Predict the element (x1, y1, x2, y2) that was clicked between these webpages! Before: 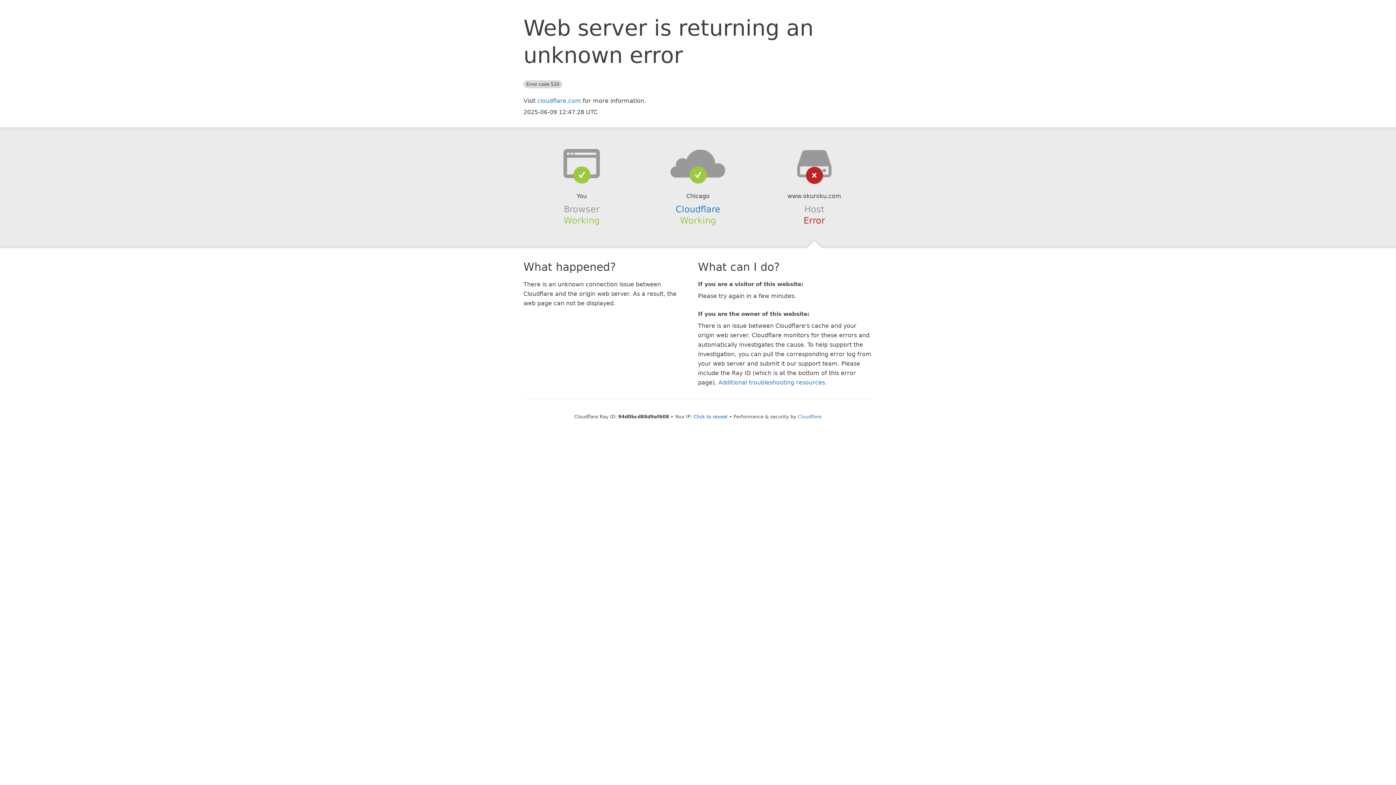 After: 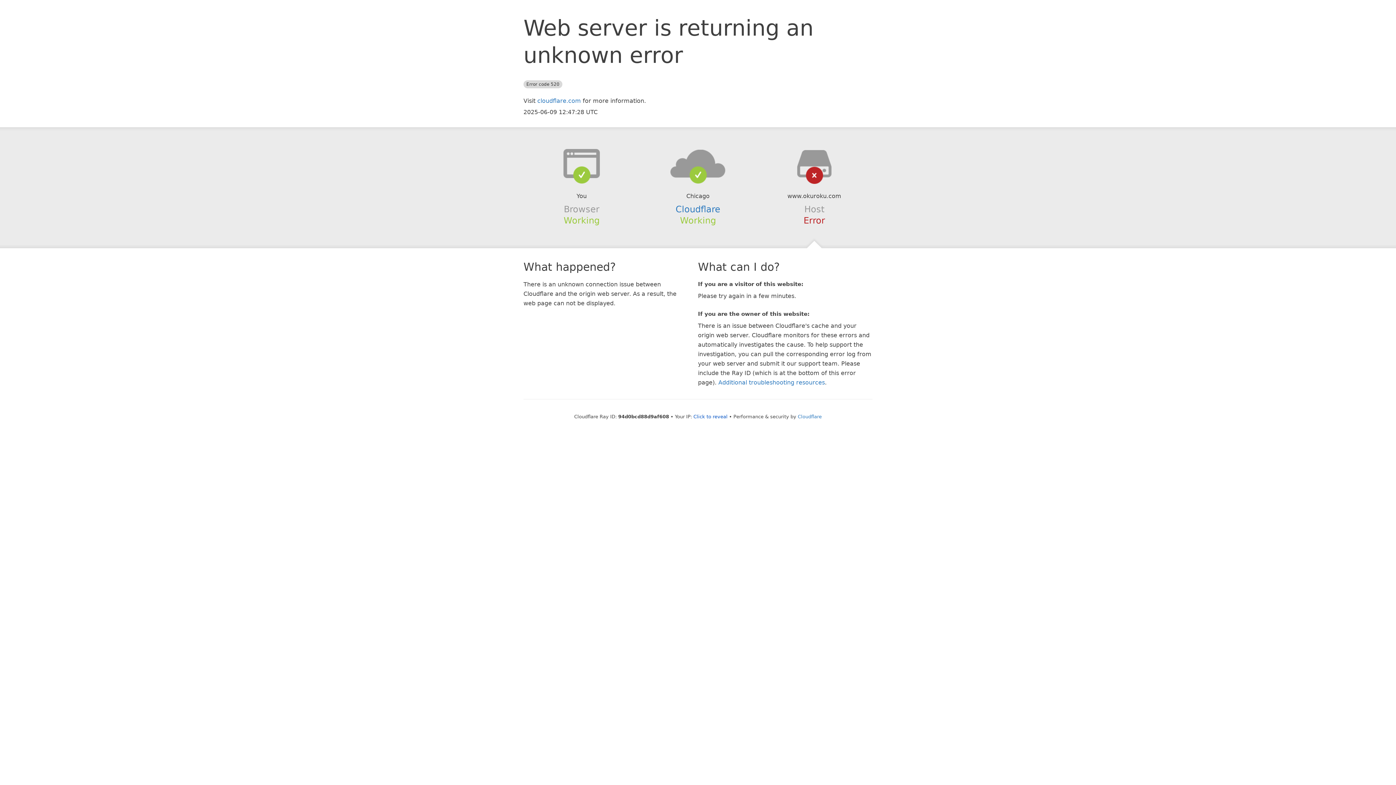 Action: bbox: (639, 148, 756, 178)